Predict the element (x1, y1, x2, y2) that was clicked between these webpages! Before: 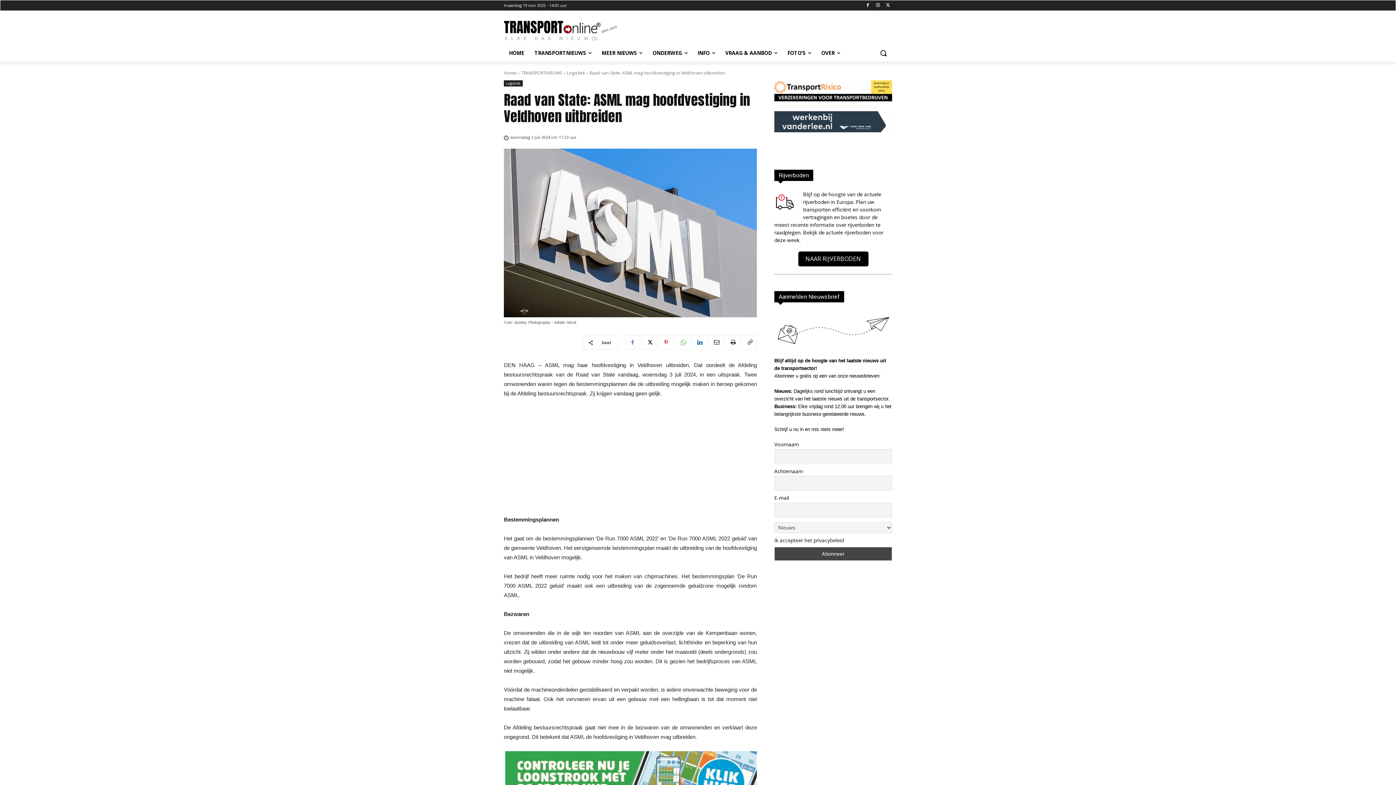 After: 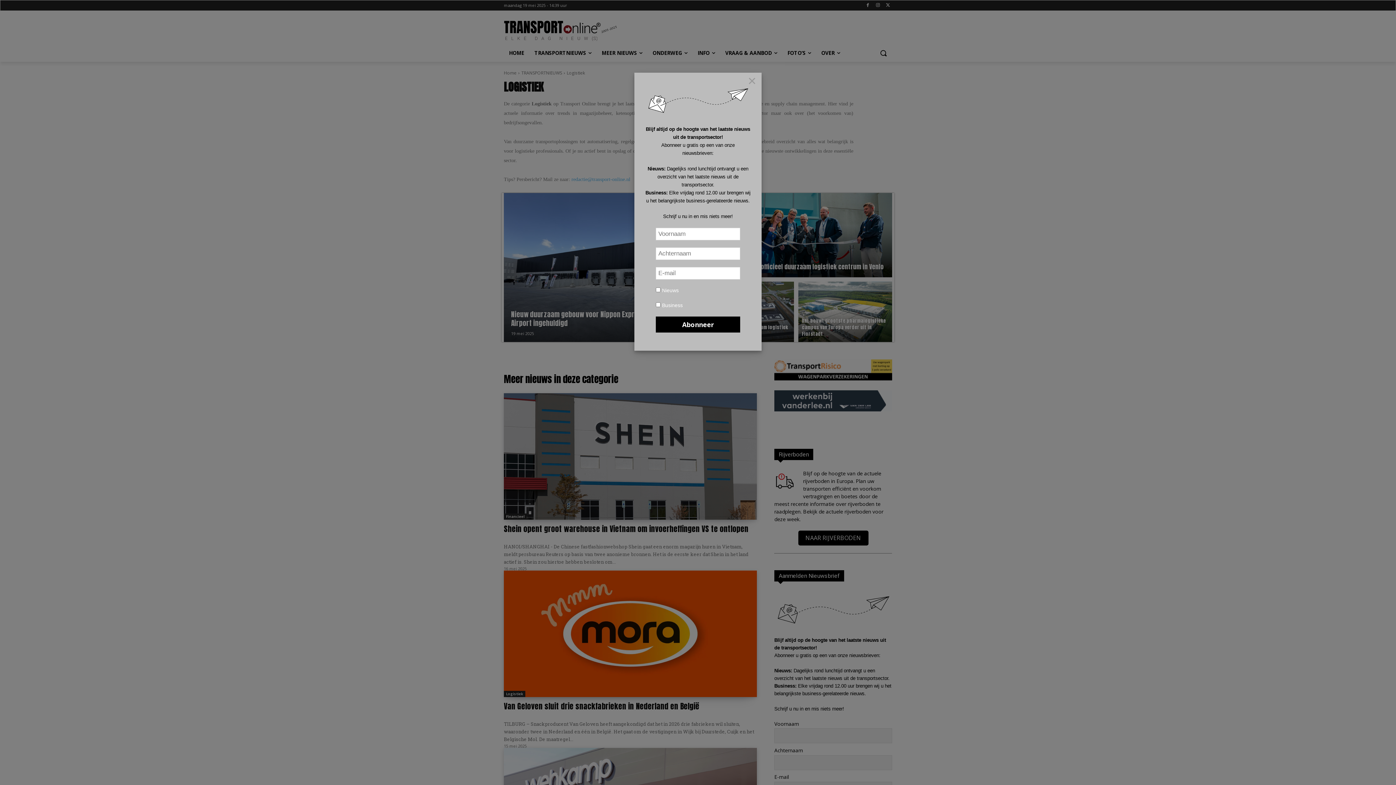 Action: label: Logistiek bbox: (566, 69, 585, 75)